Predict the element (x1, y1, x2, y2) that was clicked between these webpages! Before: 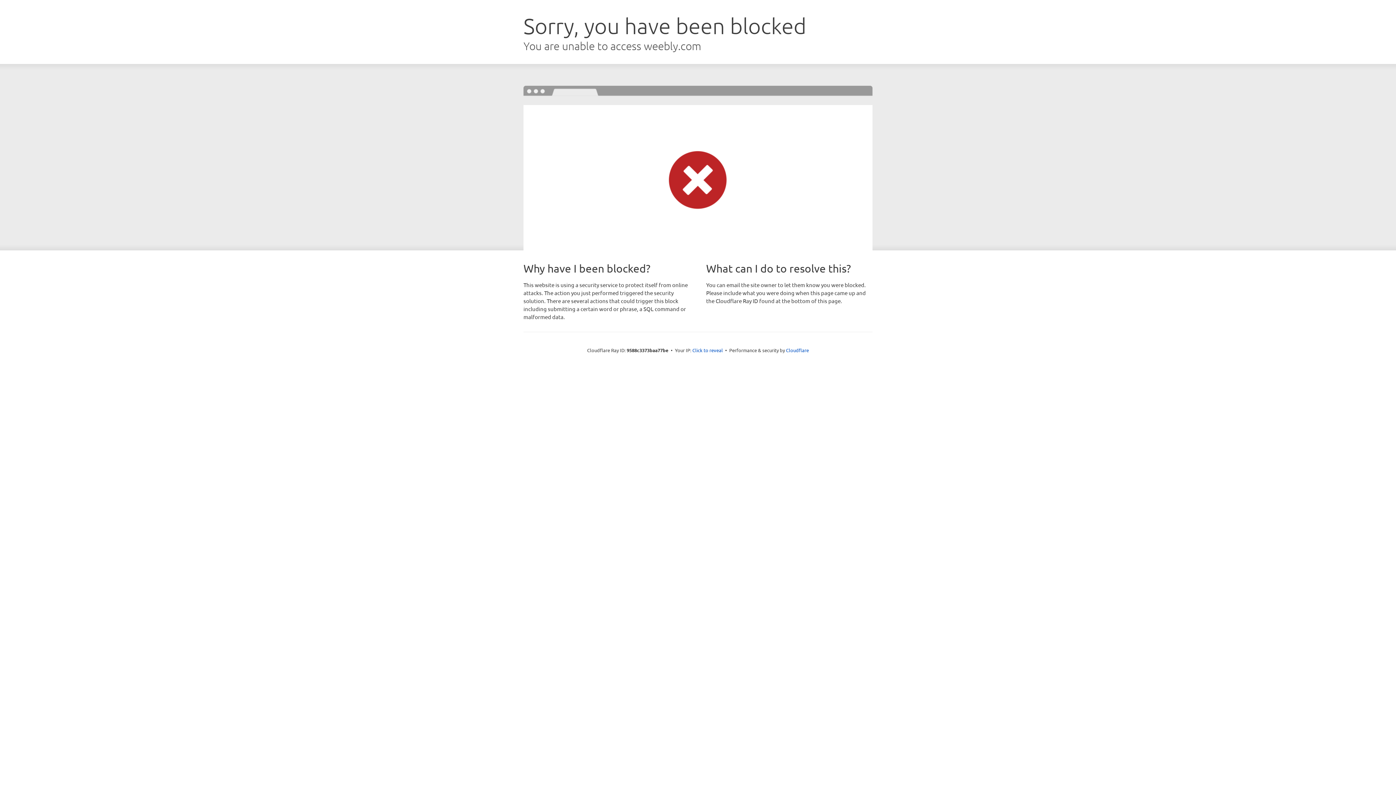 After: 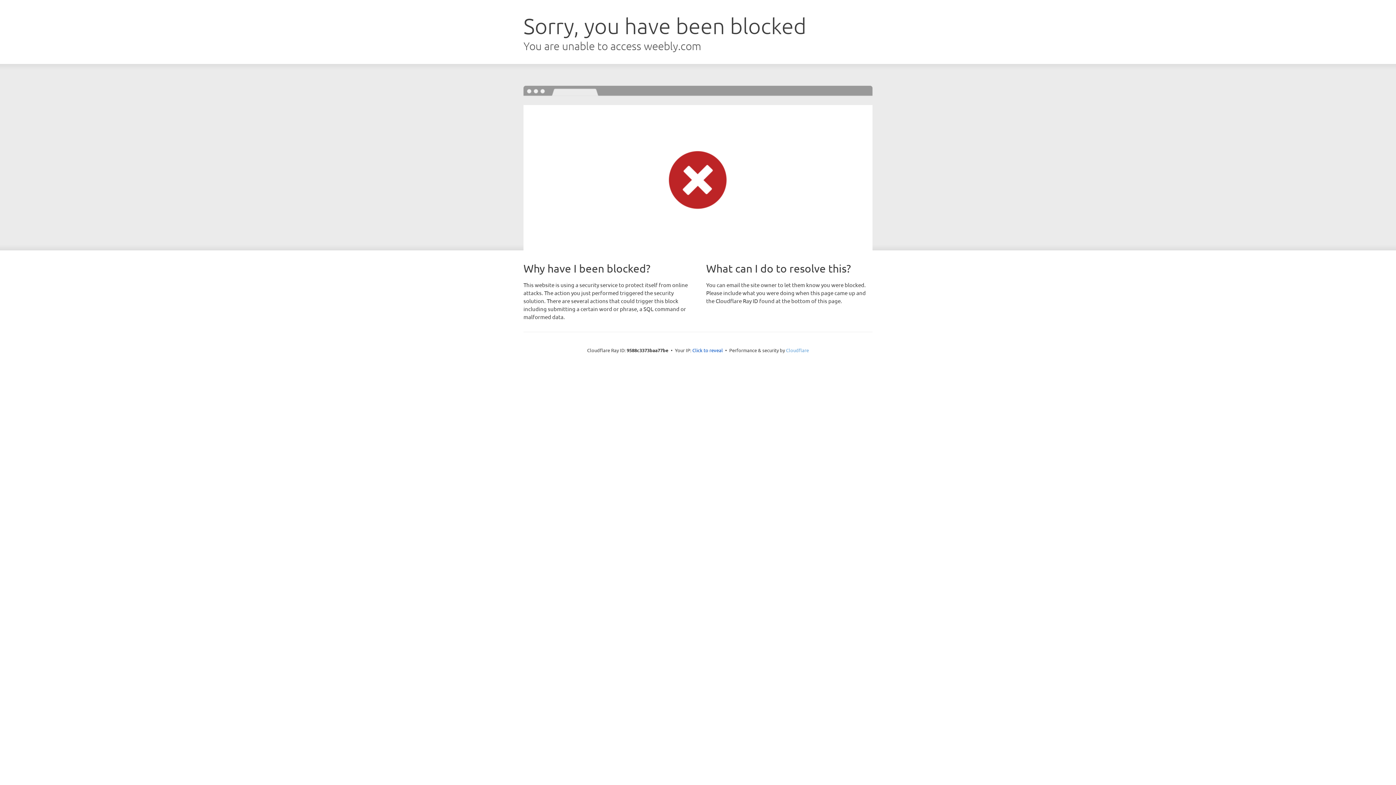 Action: label: Cloudflare bbox: (786, 347, 809, 353)